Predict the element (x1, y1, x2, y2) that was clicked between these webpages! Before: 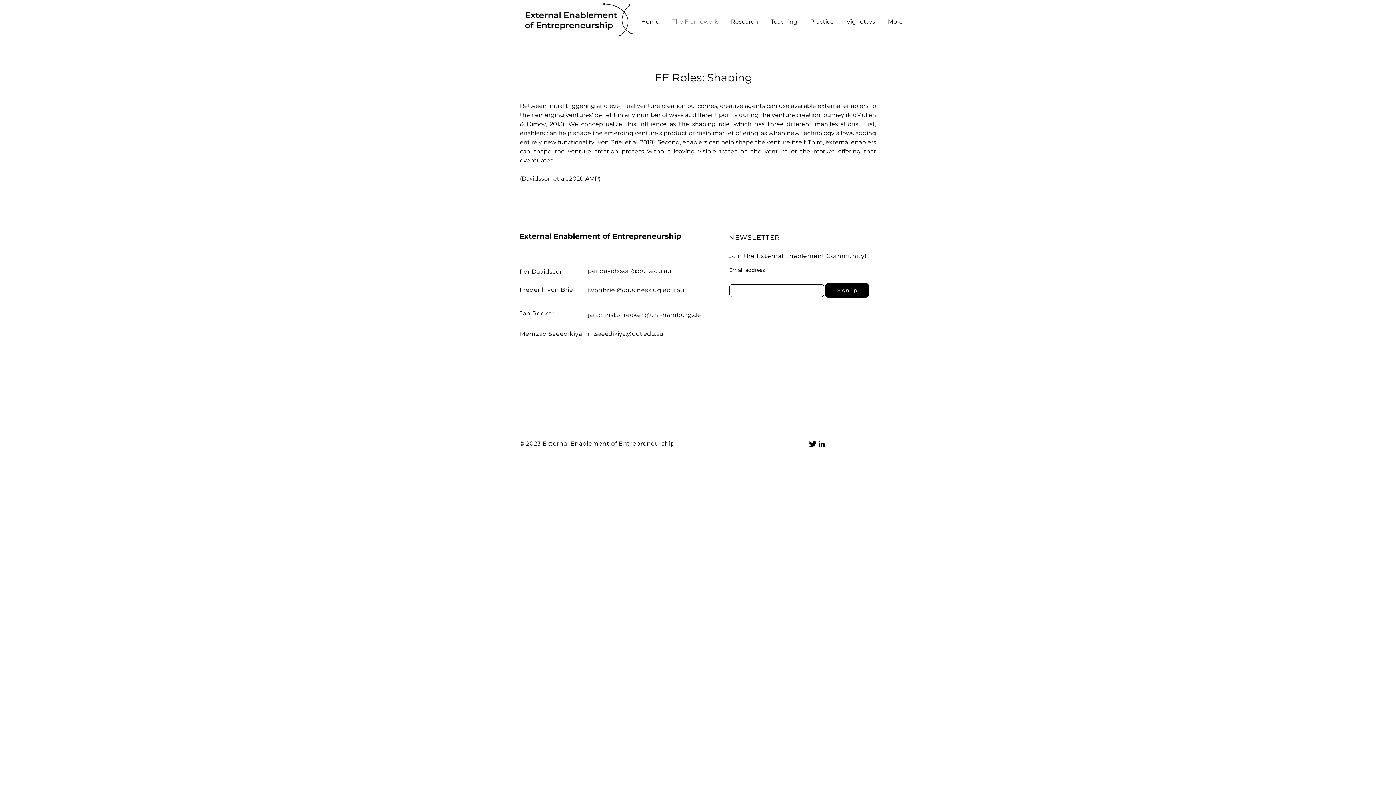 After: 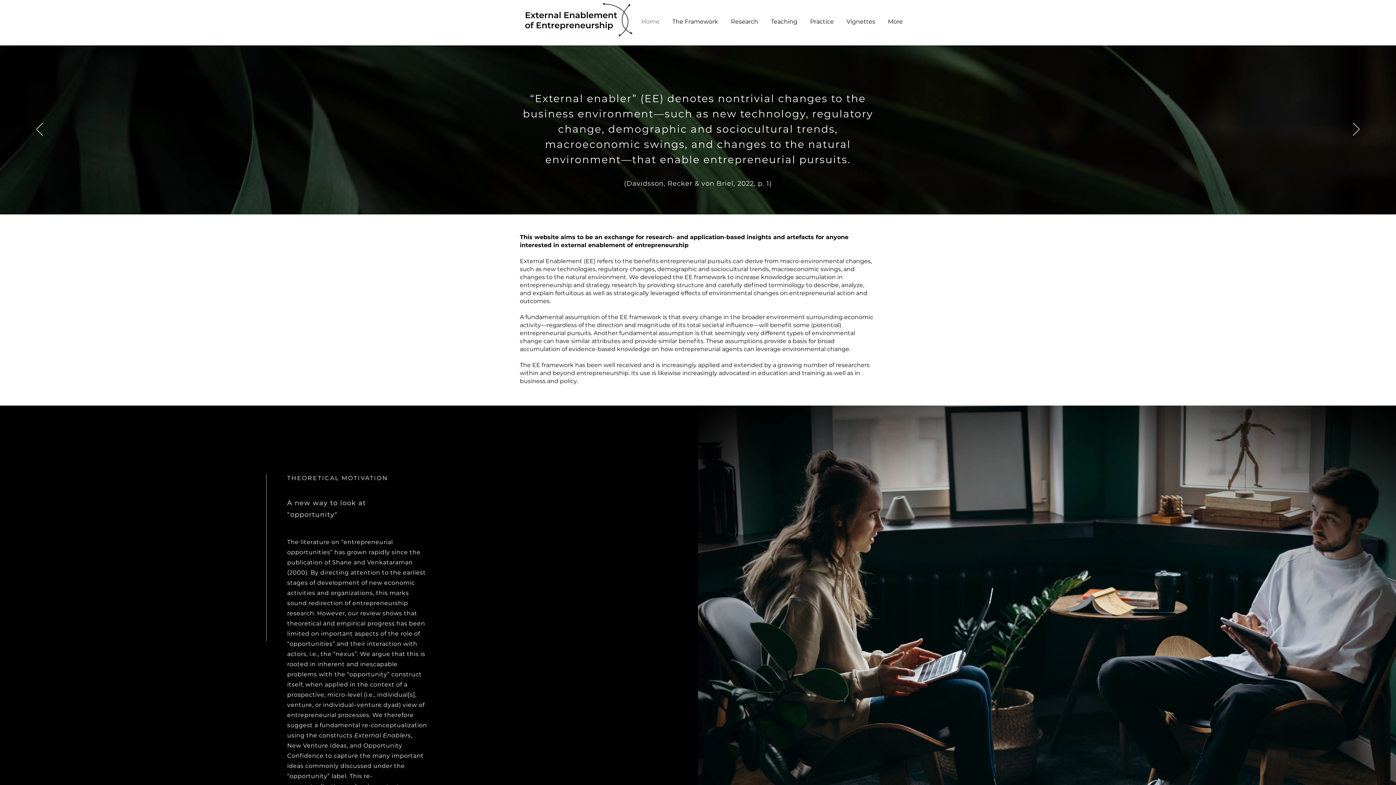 Action: label: External Enablement of Entrepreneurship bbox: (519, 232, 681, 240)